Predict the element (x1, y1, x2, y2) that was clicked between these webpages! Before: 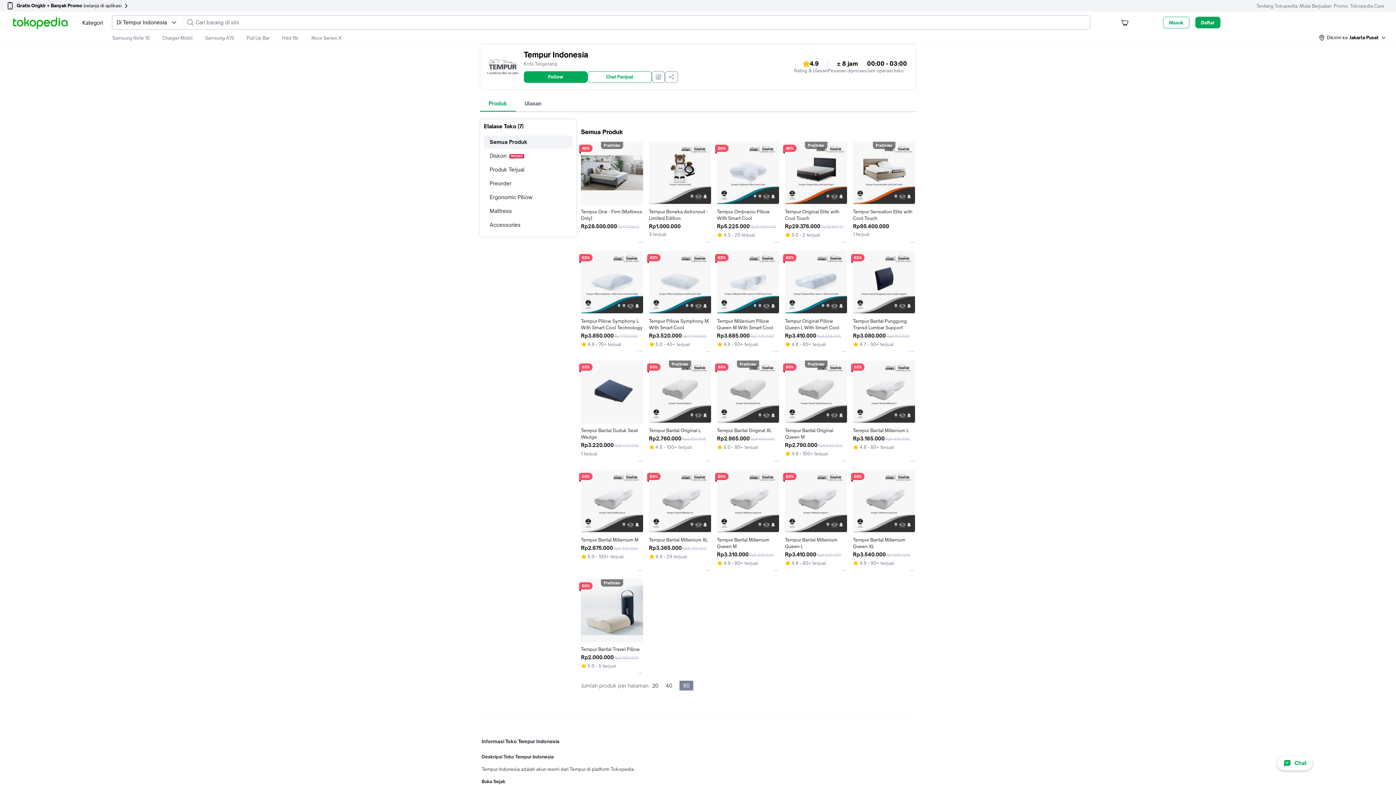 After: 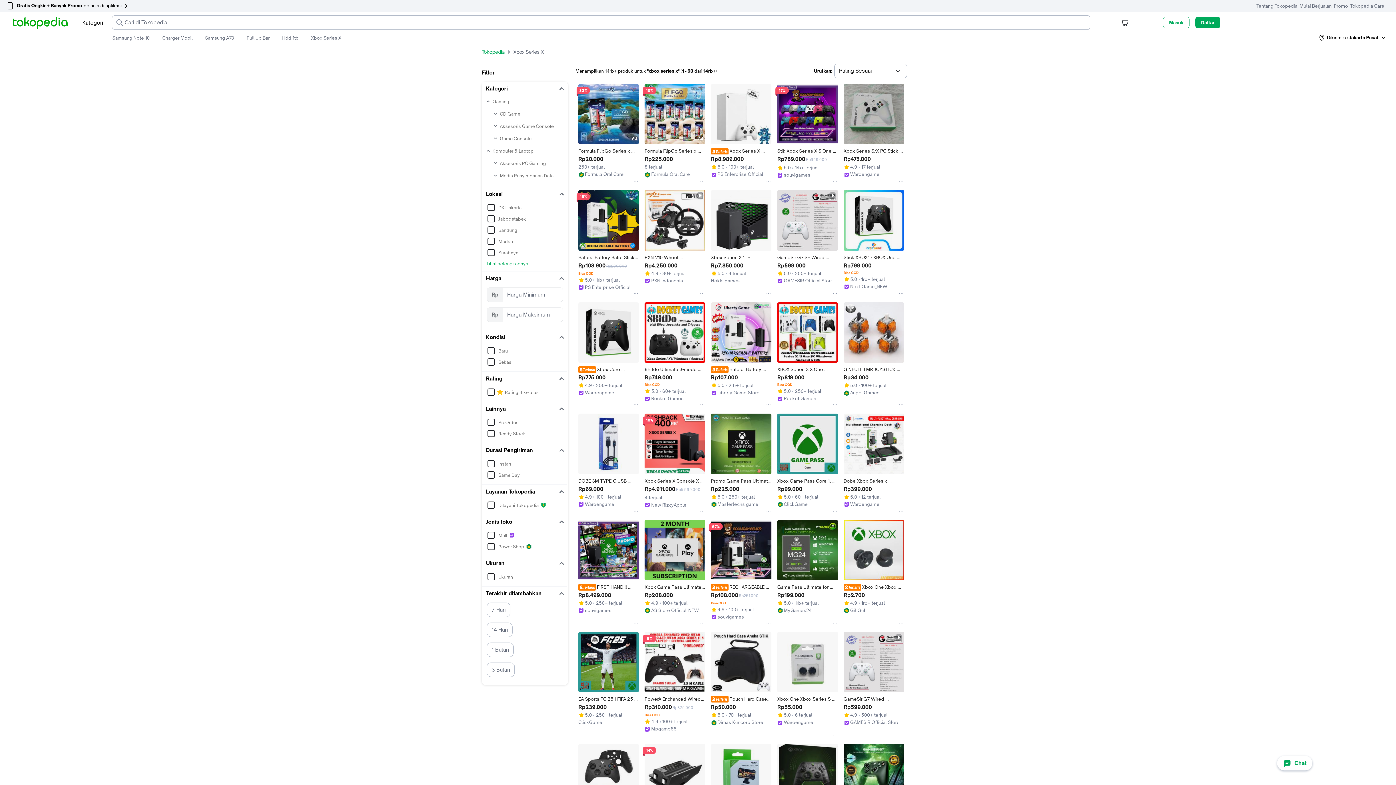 Action: label: Xbox Series X bbox: (311, 35, 341, 41)